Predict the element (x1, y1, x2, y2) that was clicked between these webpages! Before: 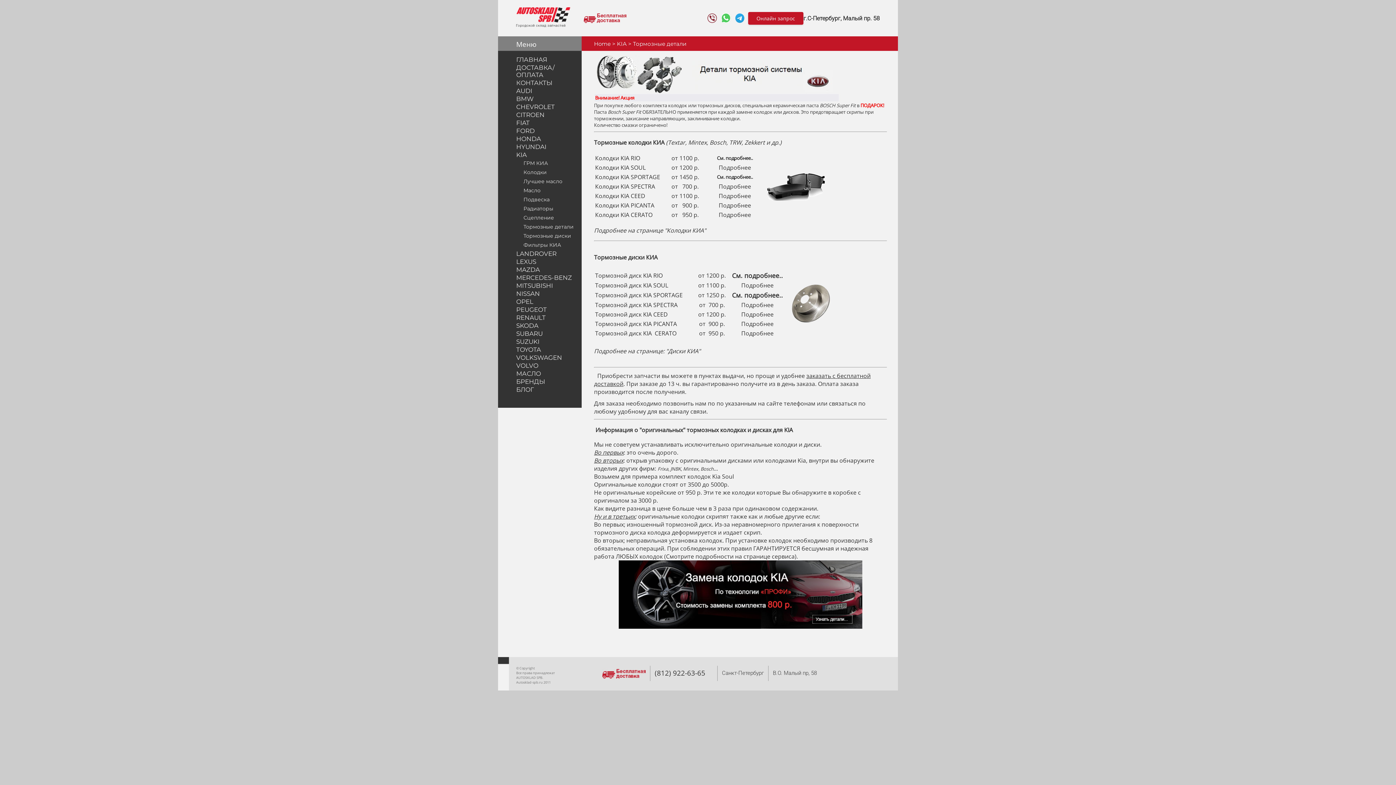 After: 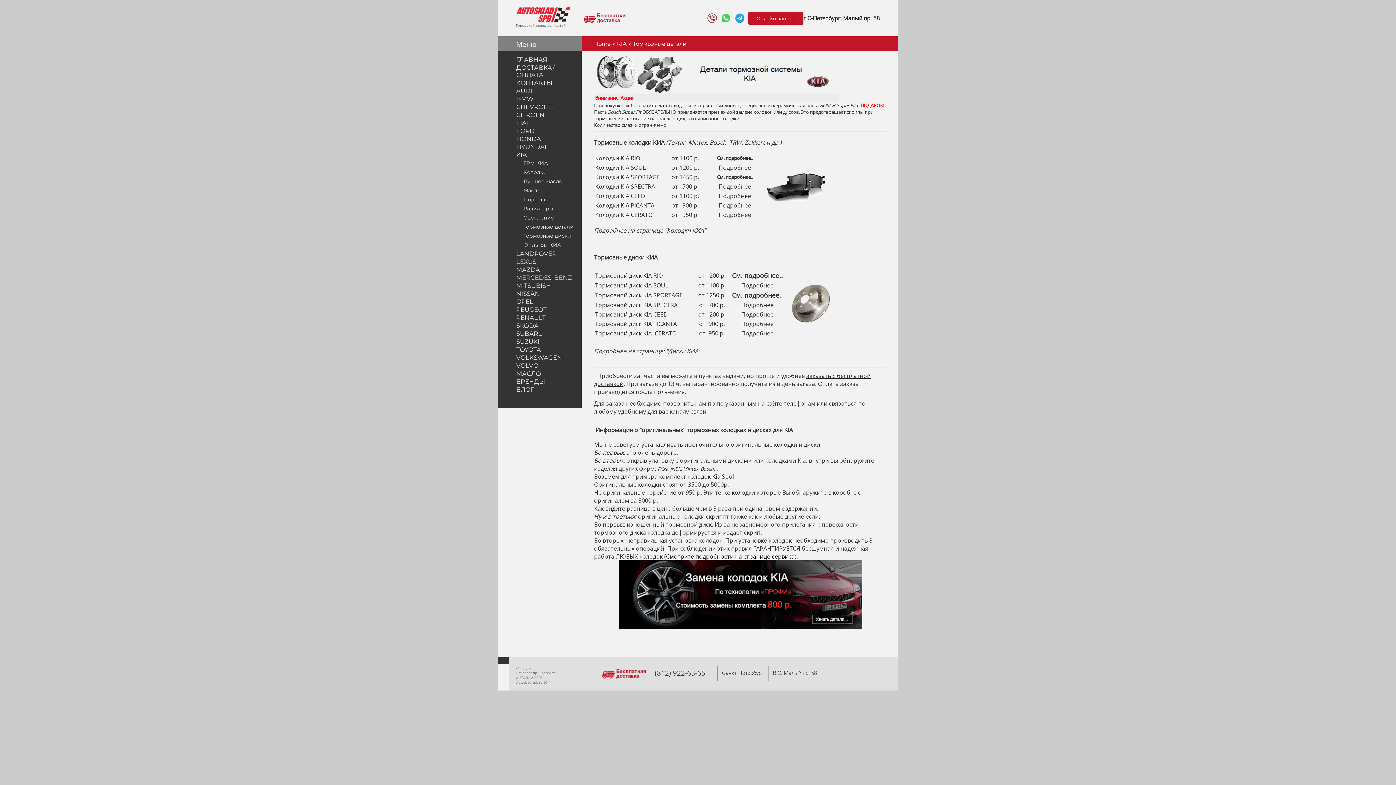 Action: bbox: (666, 552, 794, 560) label: Смотрите подробности на странице сервиса